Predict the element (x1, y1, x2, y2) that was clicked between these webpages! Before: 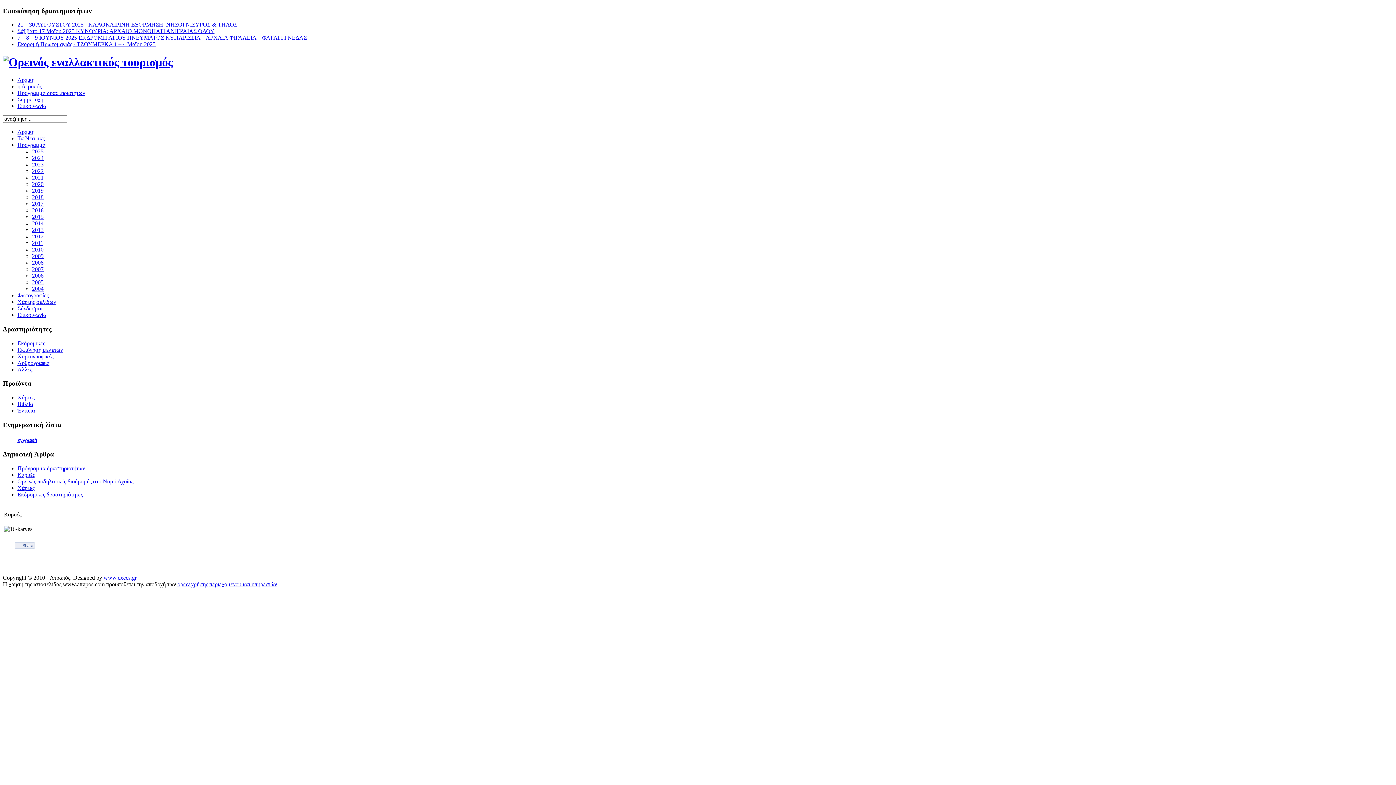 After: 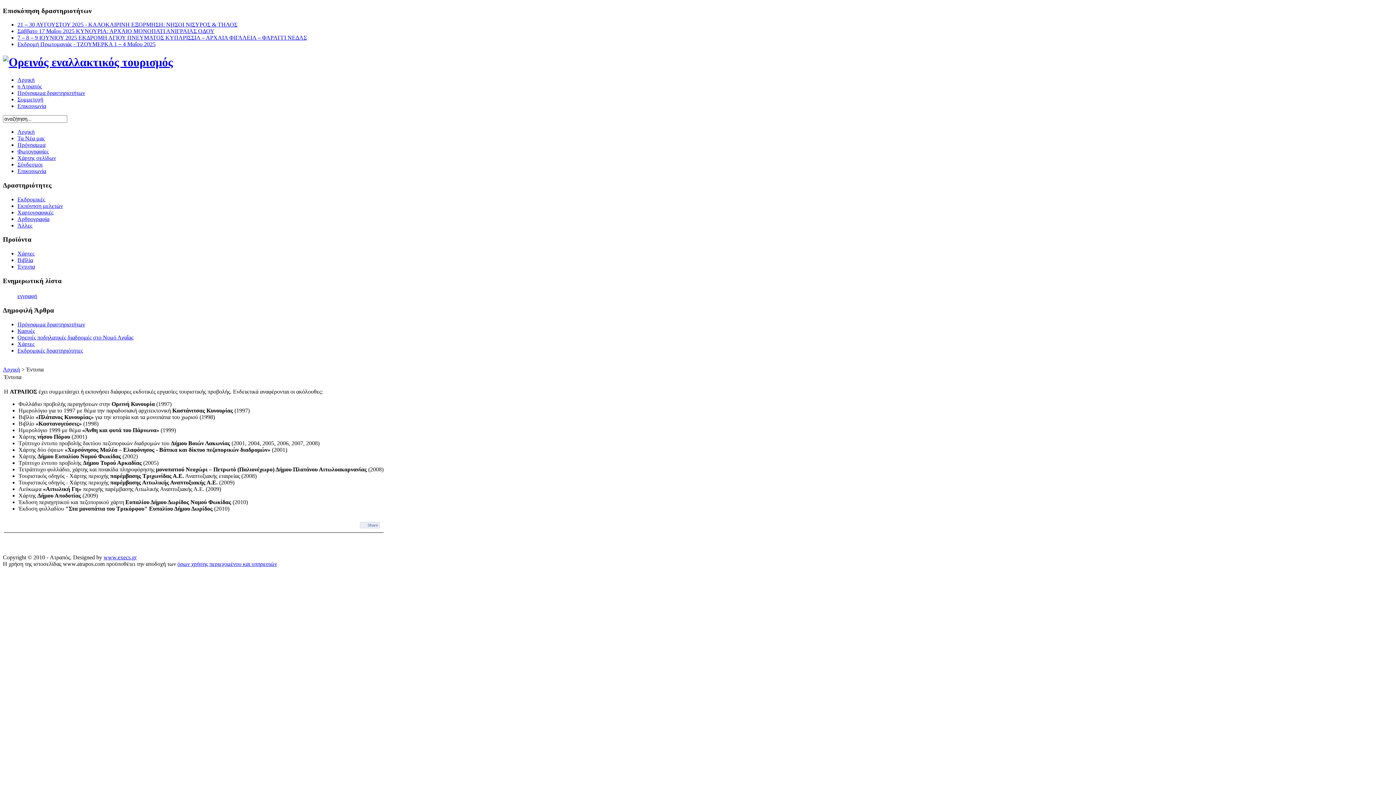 Action: bbox: (17, 407, 34, 413) label: Έντυπα